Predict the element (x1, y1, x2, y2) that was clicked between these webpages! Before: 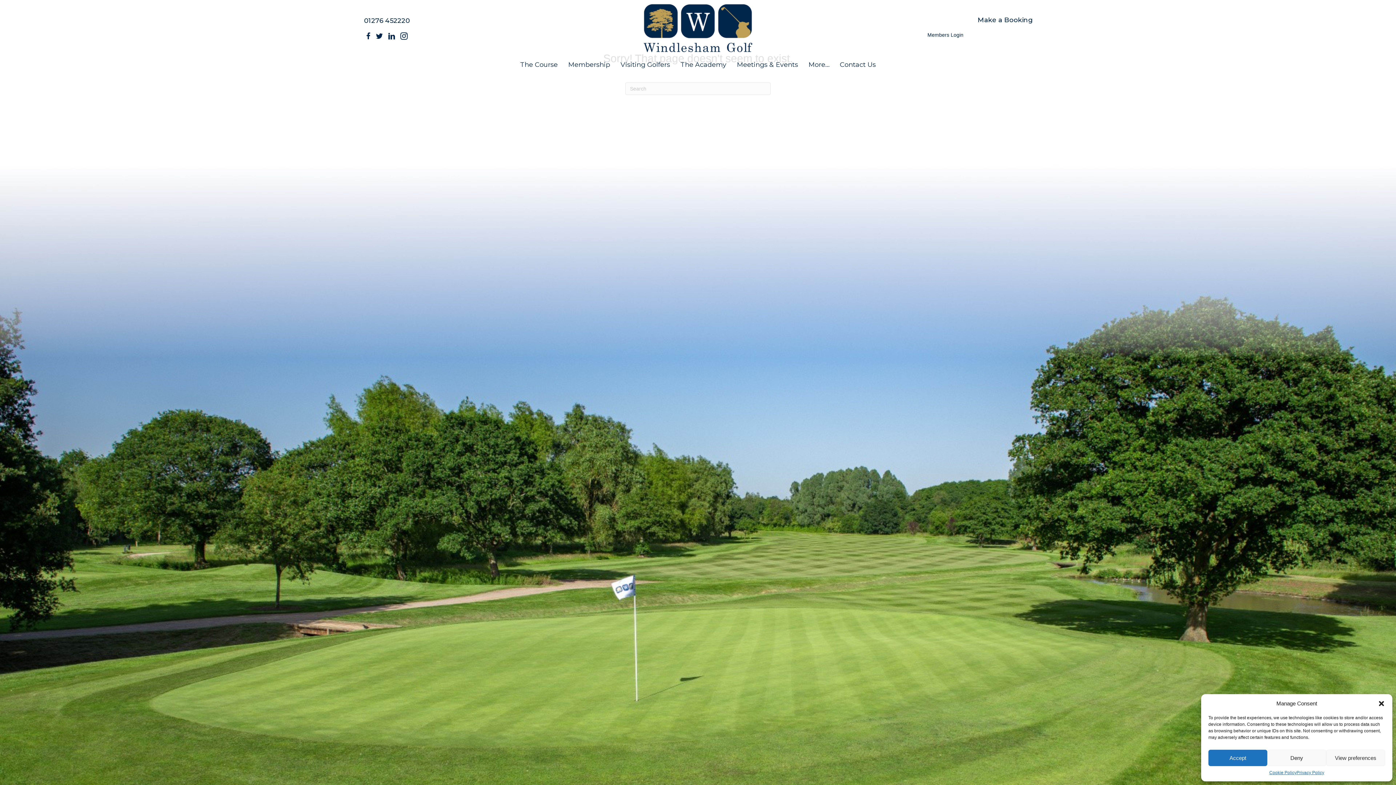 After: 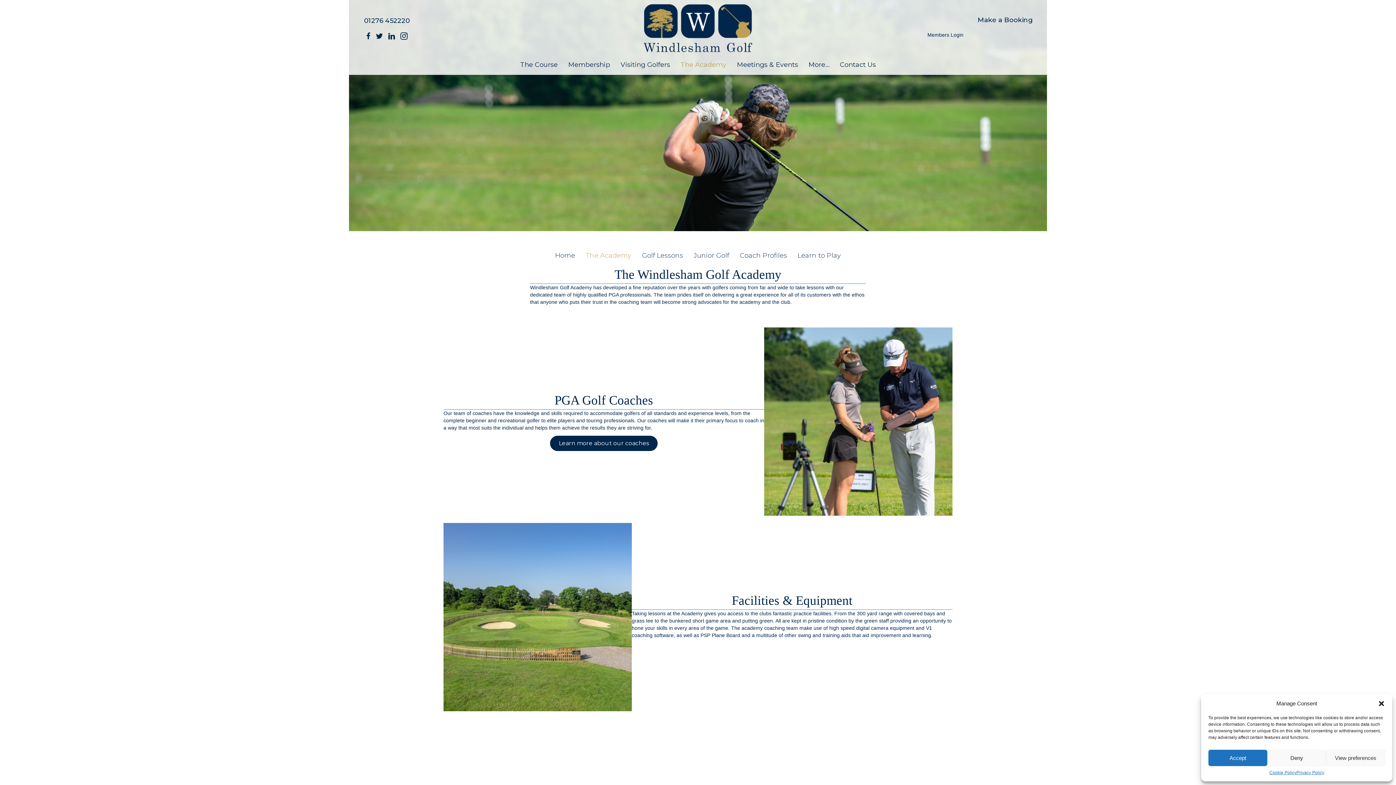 Action: bbox: (675, 56, 731, 72) label: The Academy